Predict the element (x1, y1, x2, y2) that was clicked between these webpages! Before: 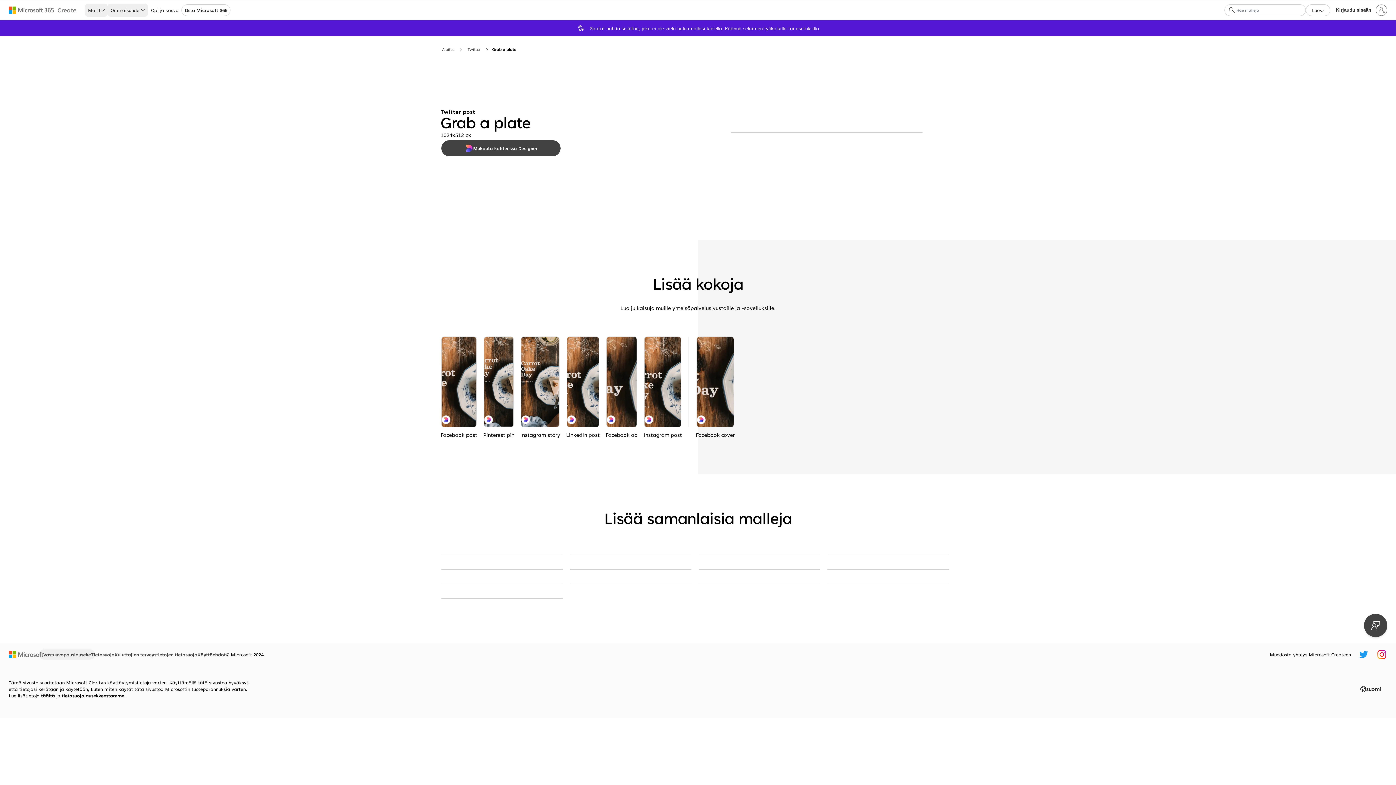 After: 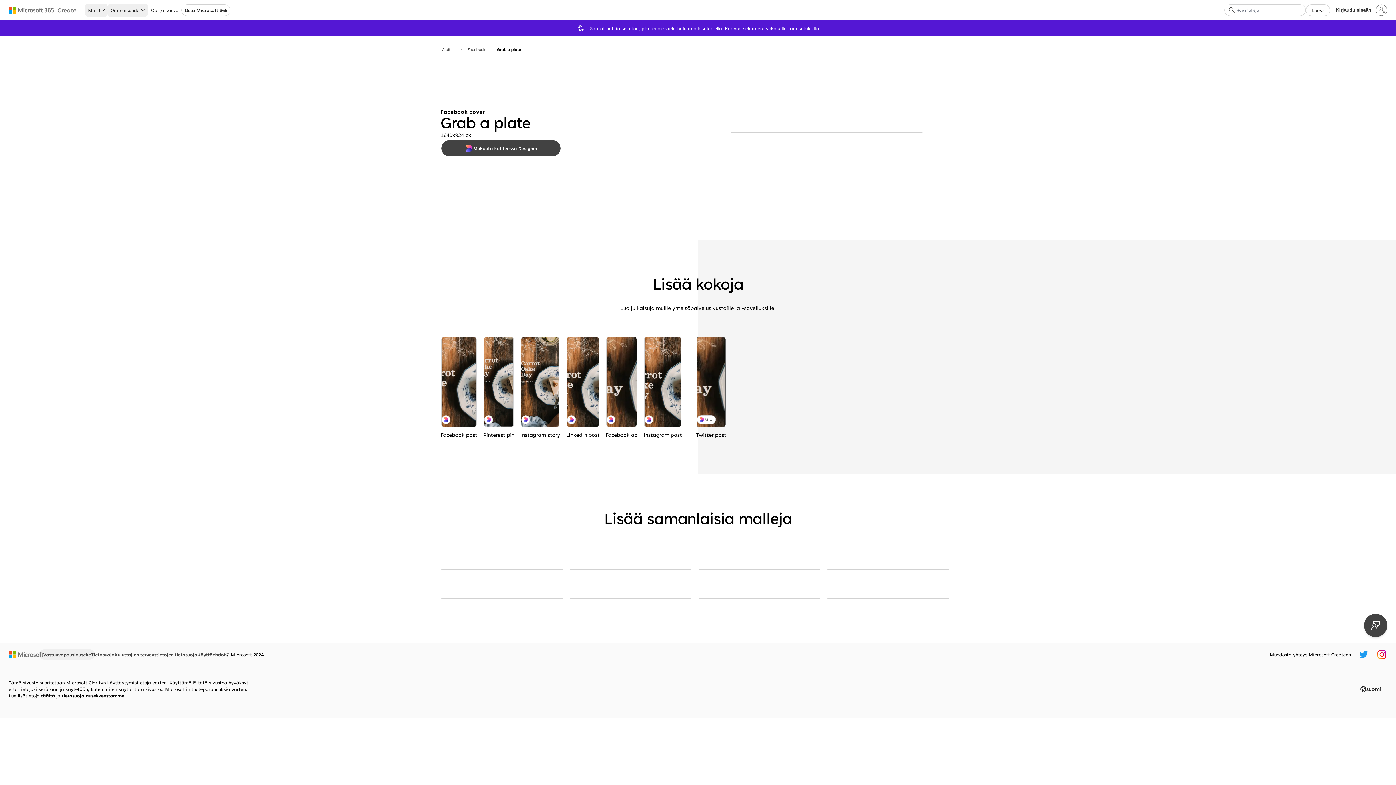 Action: label: Grab a plate brown vintage-botanical bbox: (696, 336, 734, 427)